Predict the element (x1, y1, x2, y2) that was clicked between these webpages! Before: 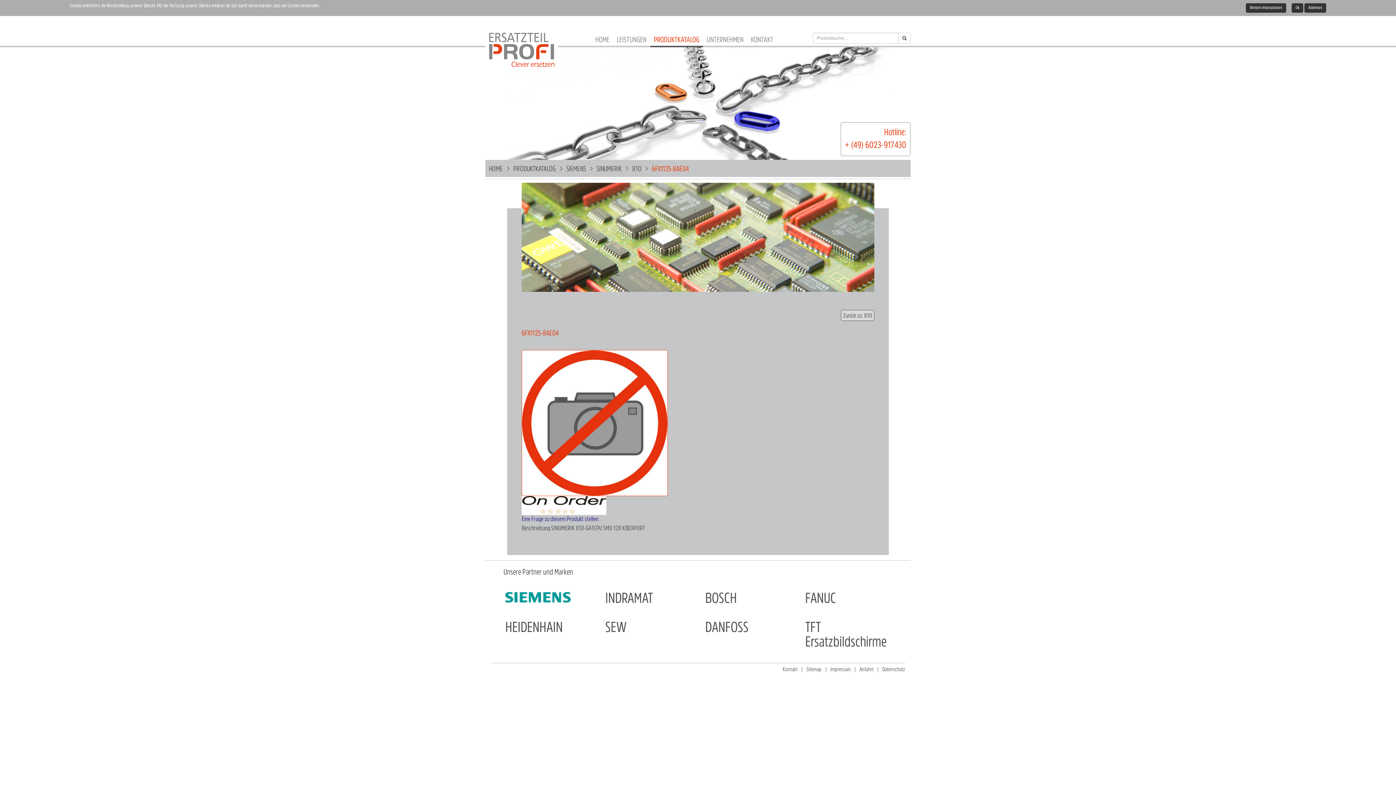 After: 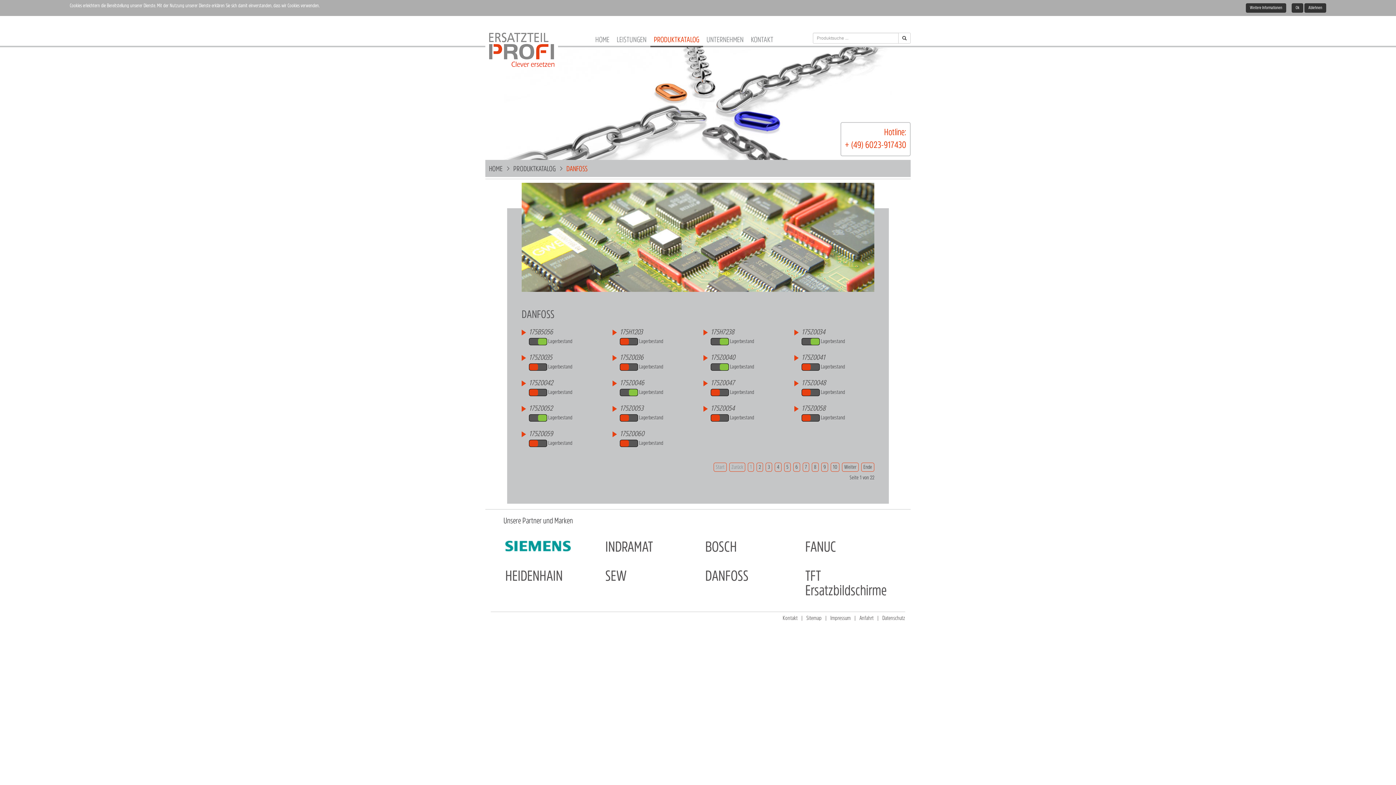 Action: bbox: (705, 627, 748, 634) label: DANFOSS